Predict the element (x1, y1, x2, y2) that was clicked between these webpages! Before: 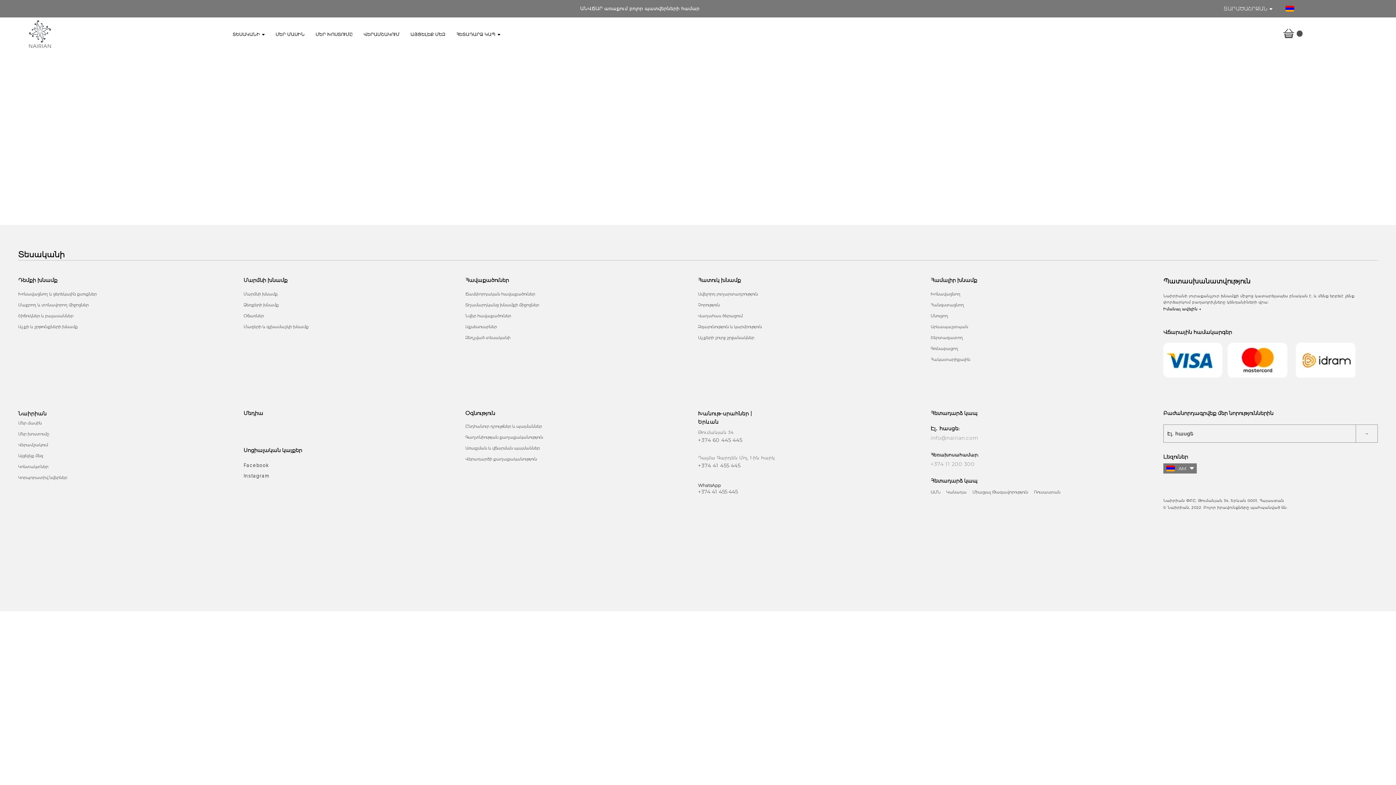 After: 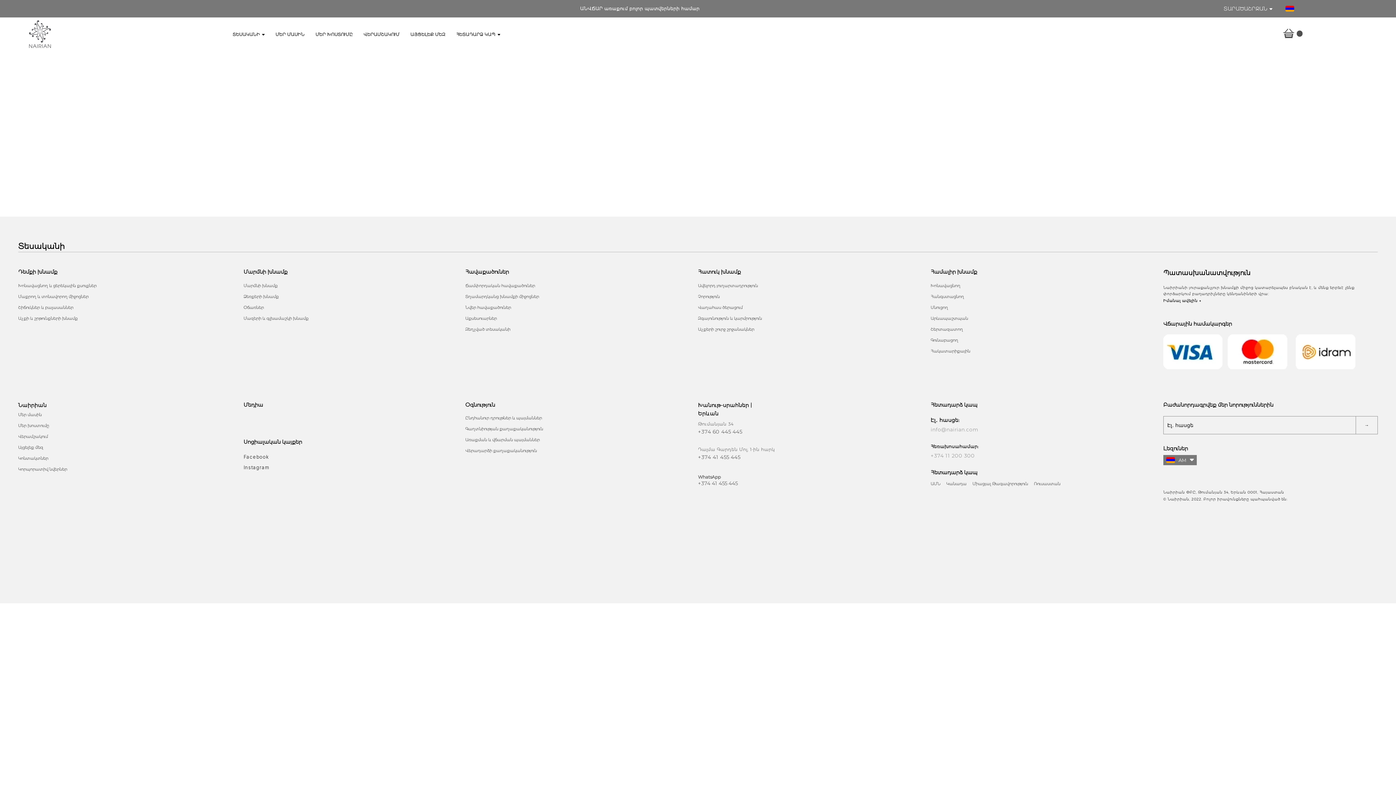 Action: bbox: (18, 302, 96, 307) label: Մաքրող և տոնավորող միջոցներ